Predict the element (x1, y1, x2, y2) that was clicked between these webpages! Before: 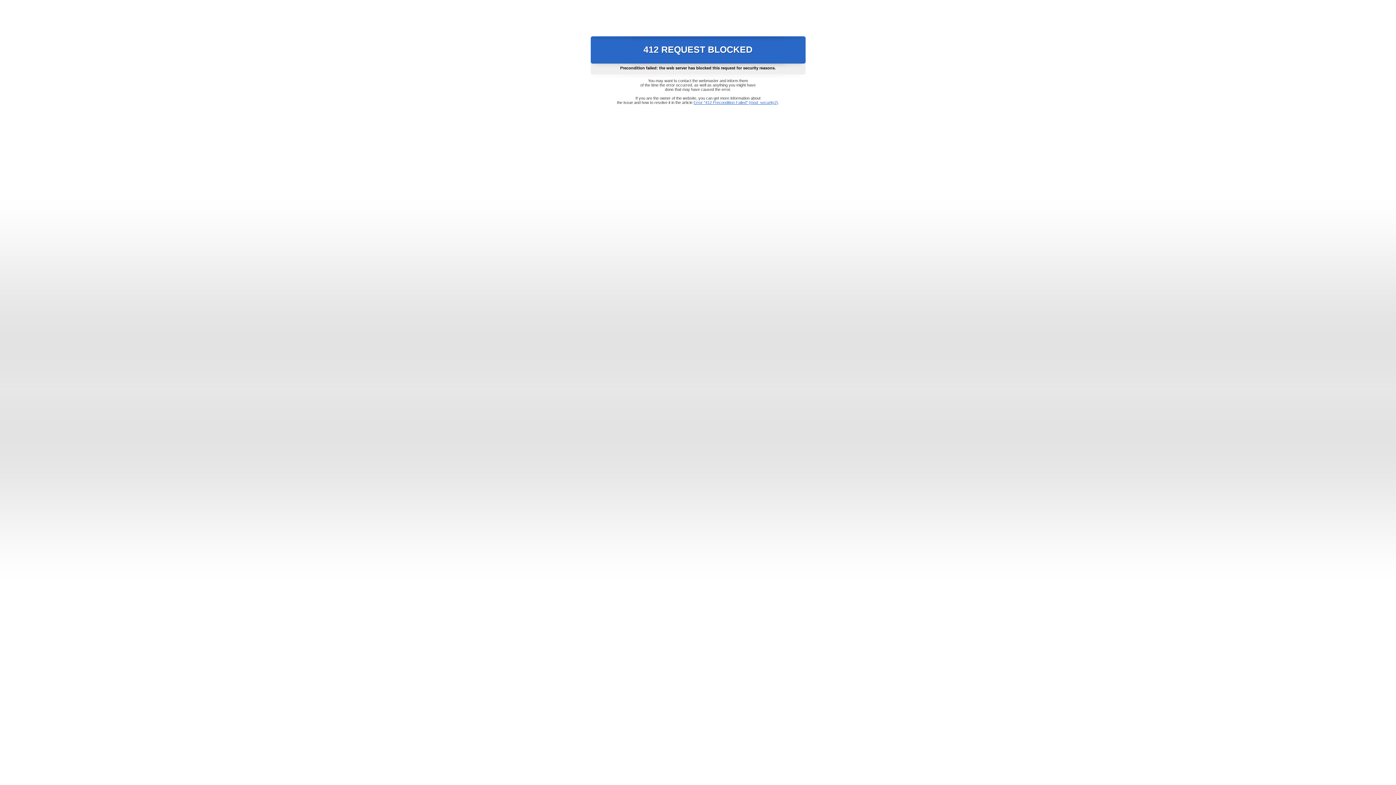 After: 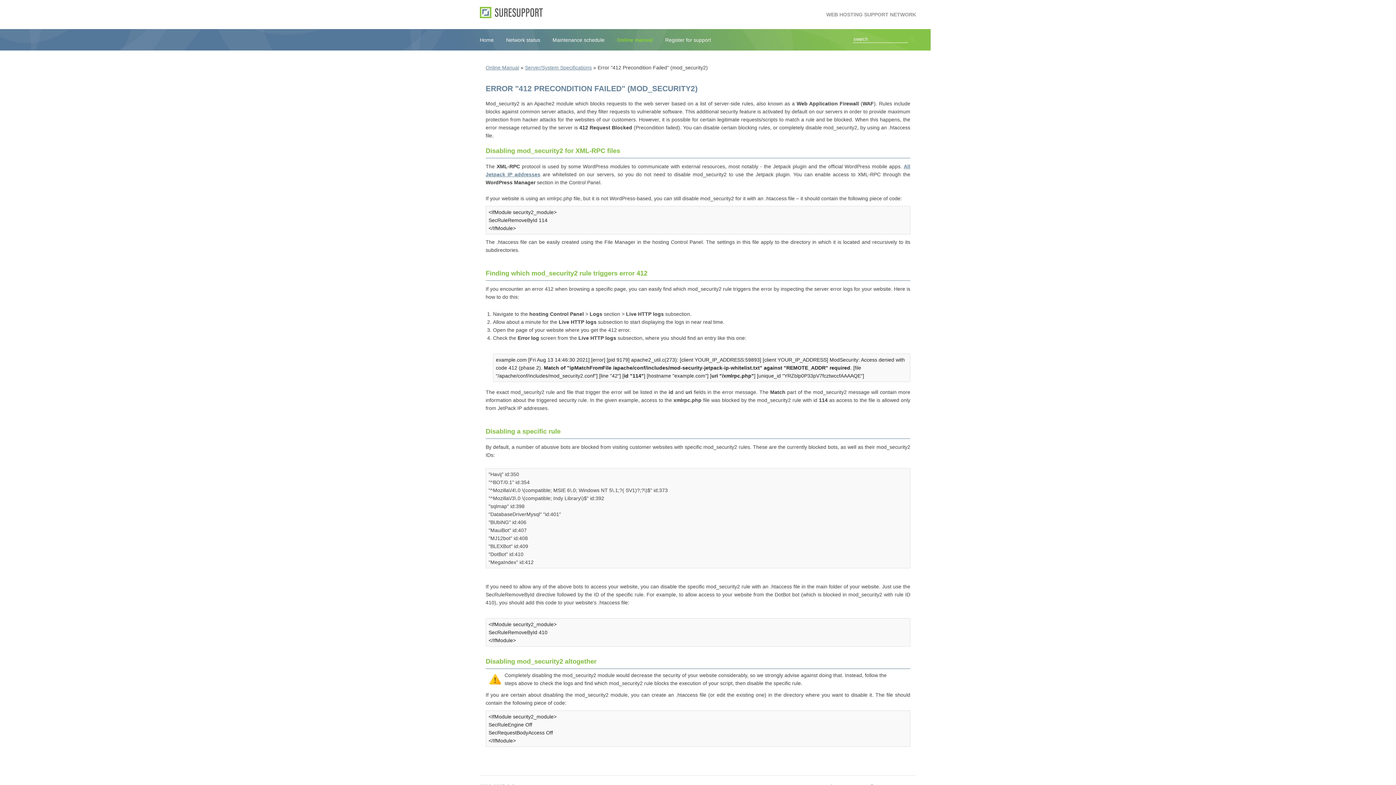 Action: bbox: (693, 100, 778, 104) label: Error "412 Precondition Failed" (mod_security2)